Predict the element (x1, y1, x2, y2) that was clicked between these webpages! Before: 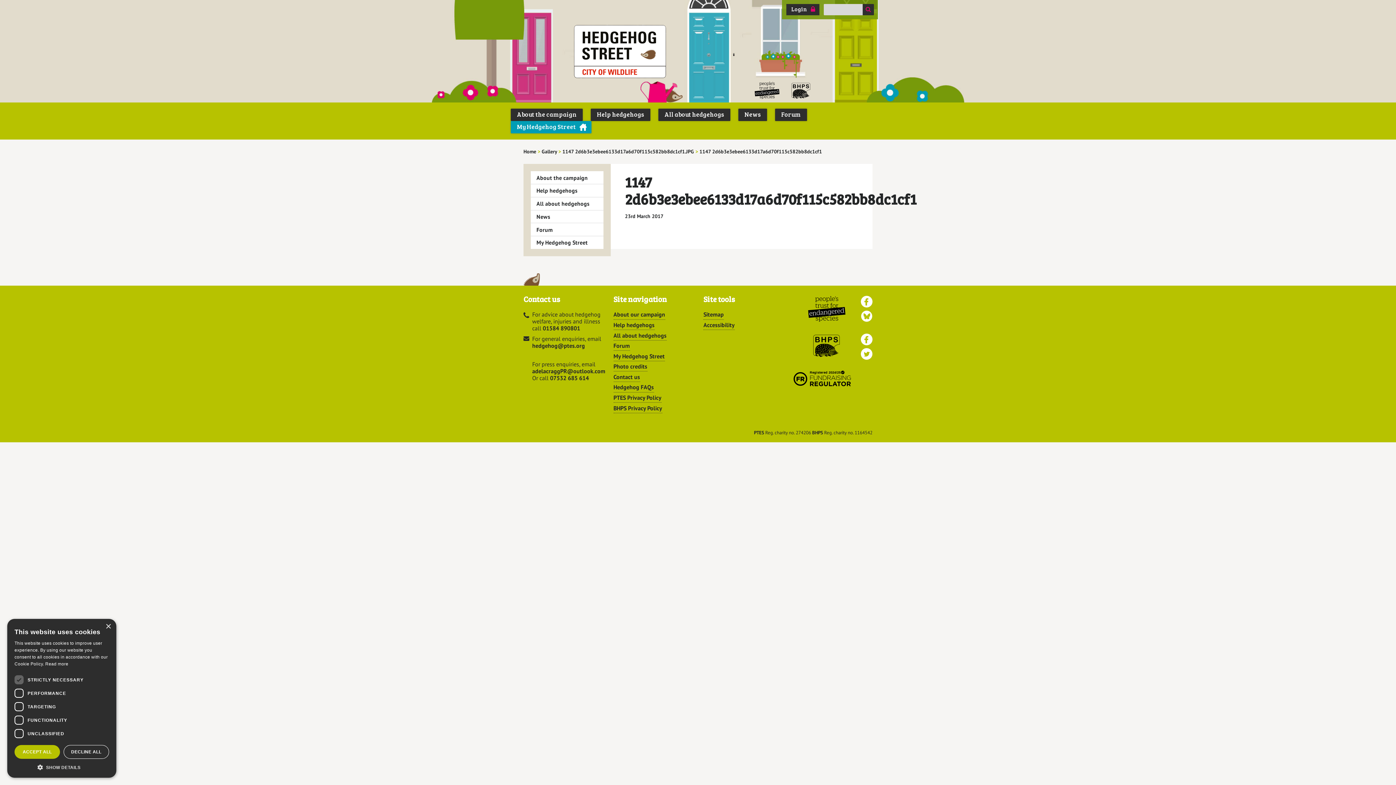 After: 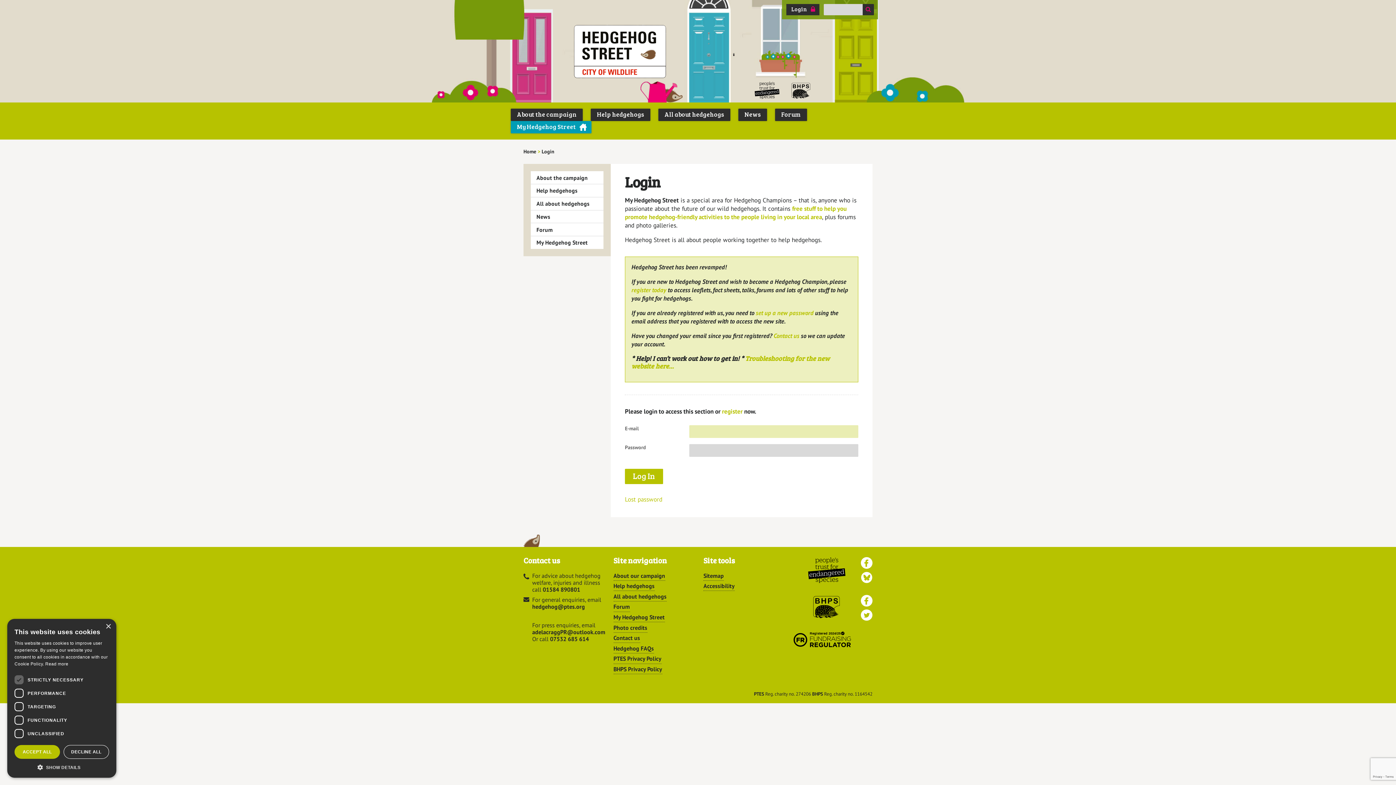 Action: label: Login bbox: (786, 4, 819, 15)